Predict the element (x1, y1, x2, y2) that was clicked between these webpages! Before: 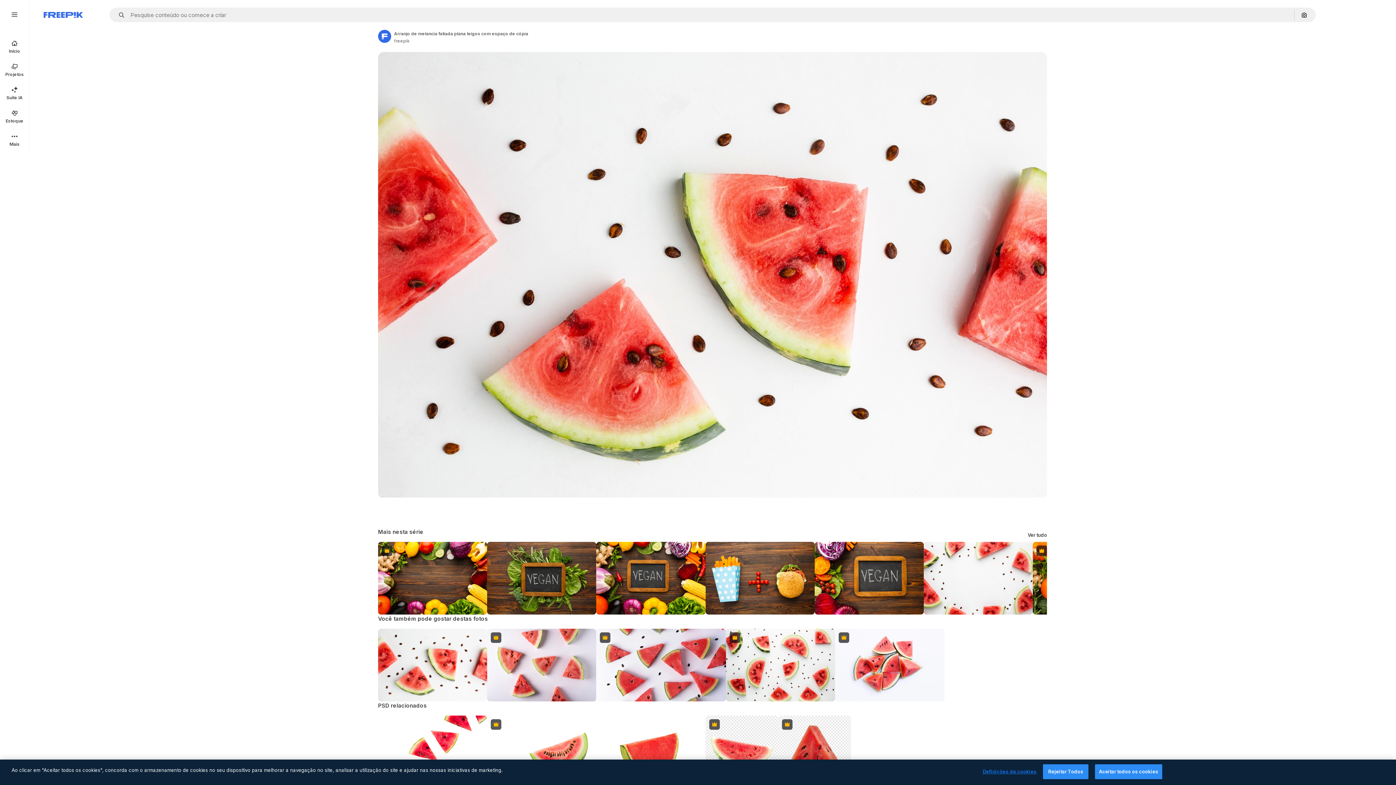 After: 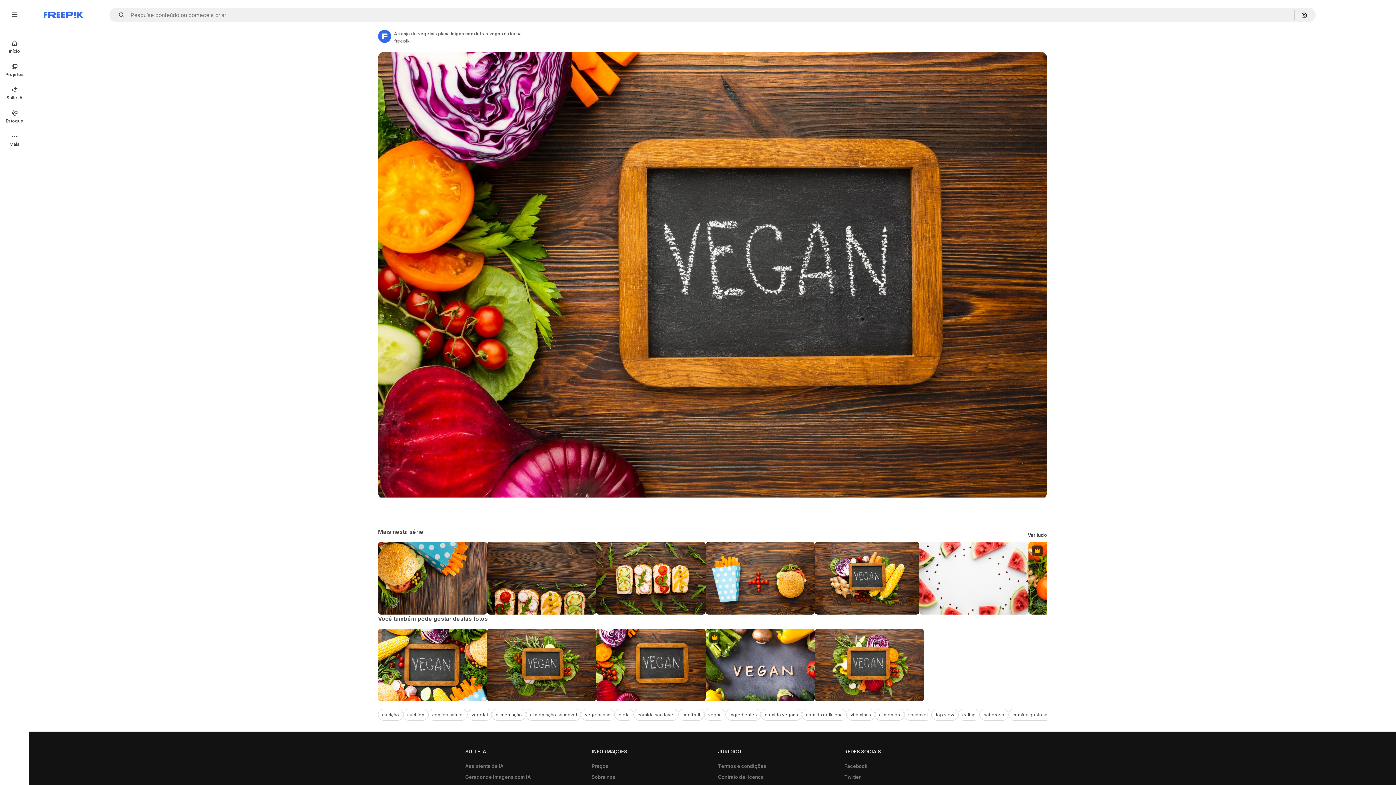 Action: bbox: (814, 542, 924, 615)